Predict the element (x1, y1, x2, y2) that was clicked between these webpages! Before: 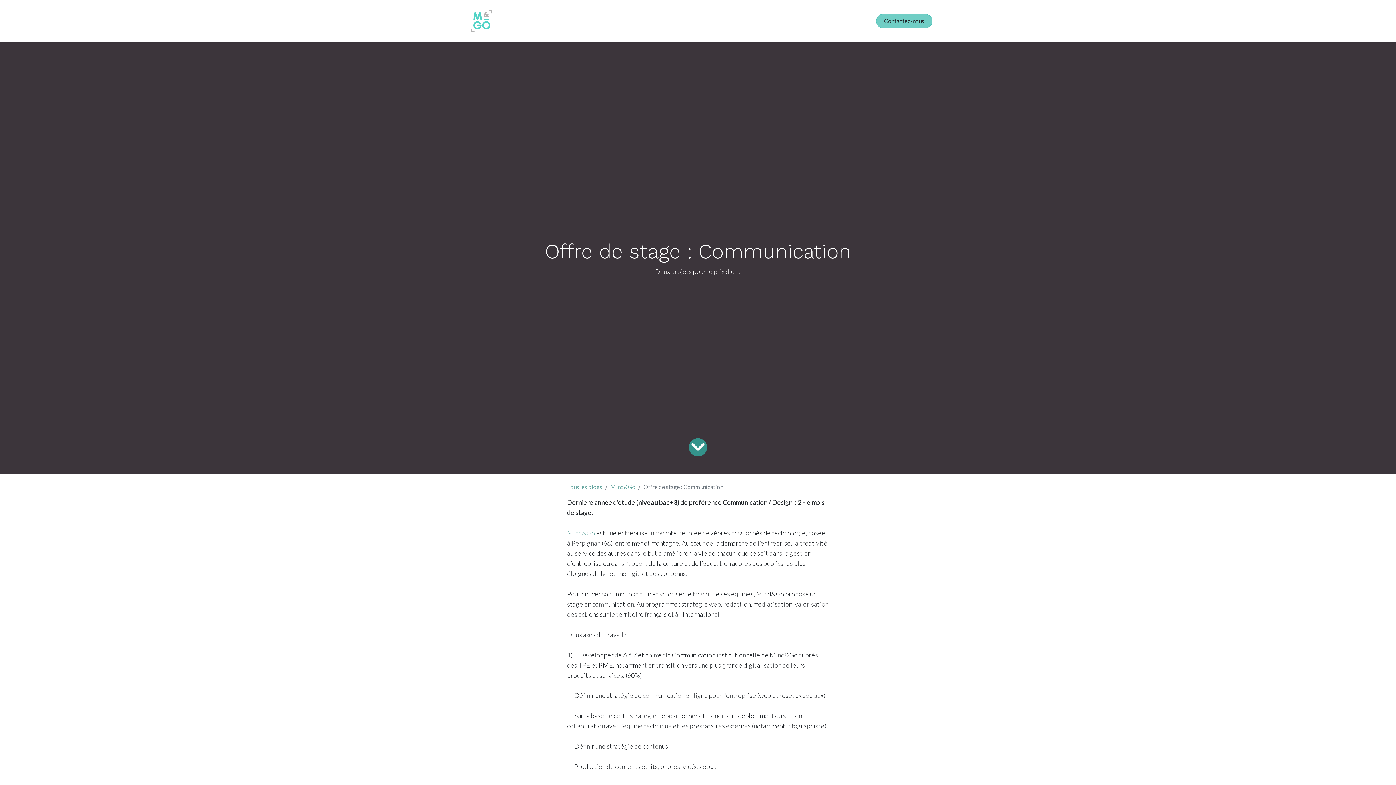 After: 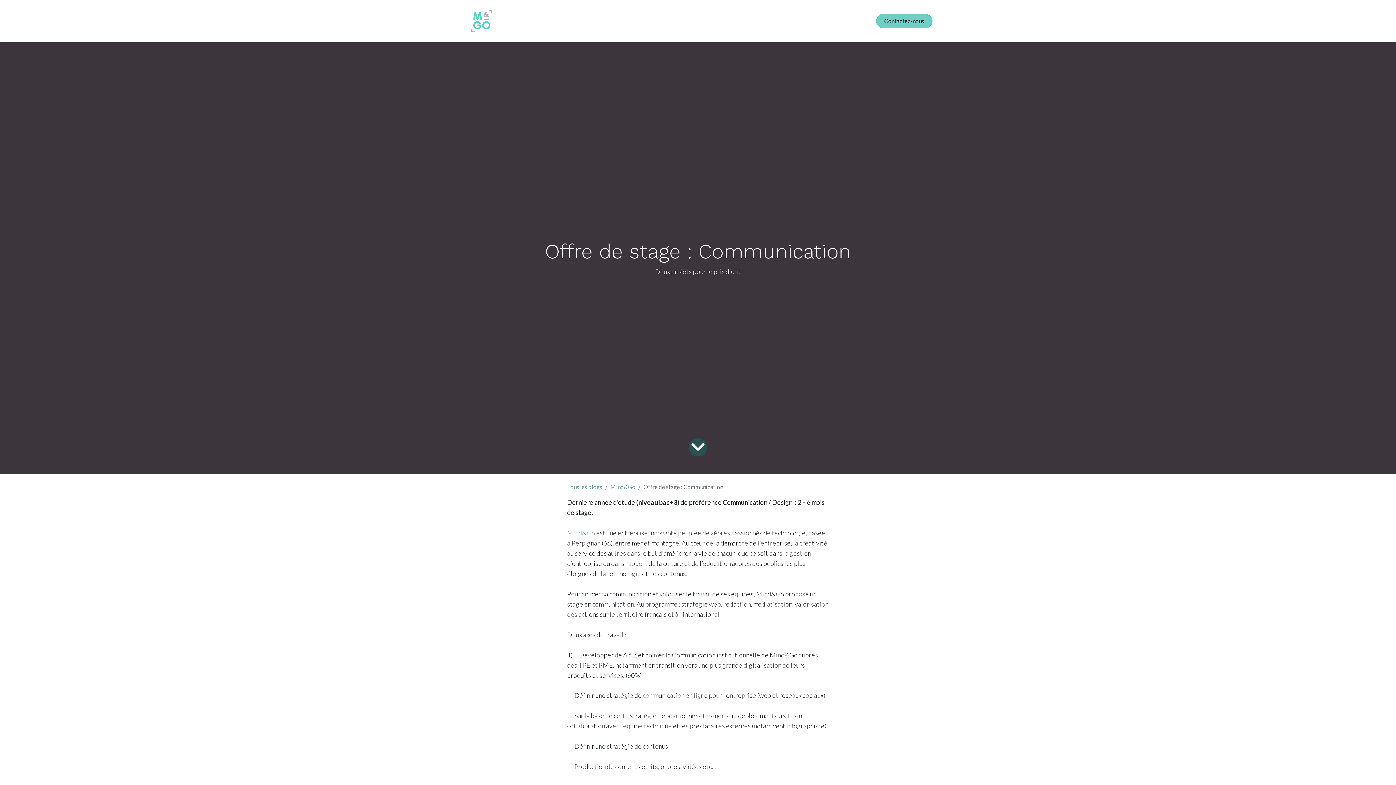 Action: label: Accueil  bbox: (508, 13, 542, 28)